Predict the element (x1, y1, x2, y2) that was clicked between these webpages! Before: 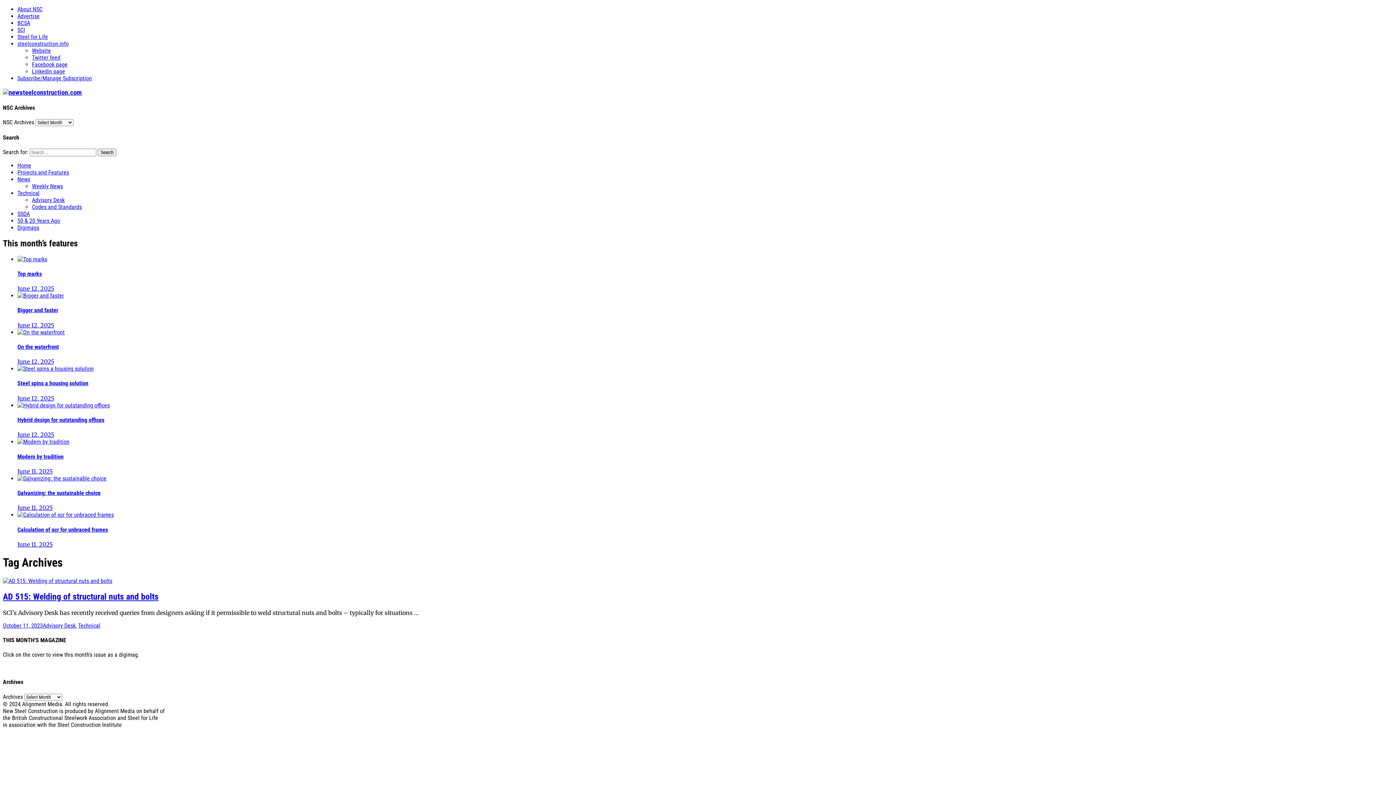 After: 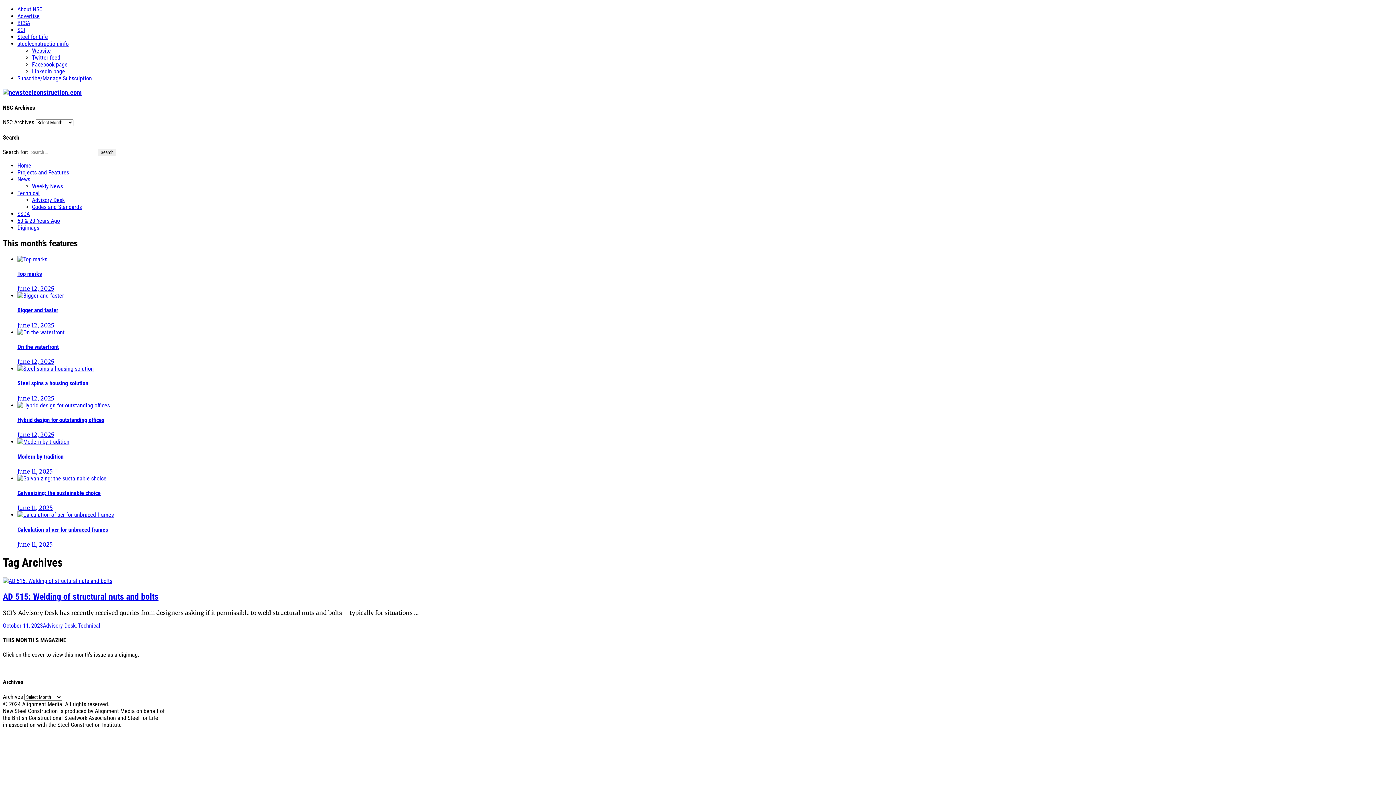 Action: bbox: (32, 47, 50, 54) label: Website